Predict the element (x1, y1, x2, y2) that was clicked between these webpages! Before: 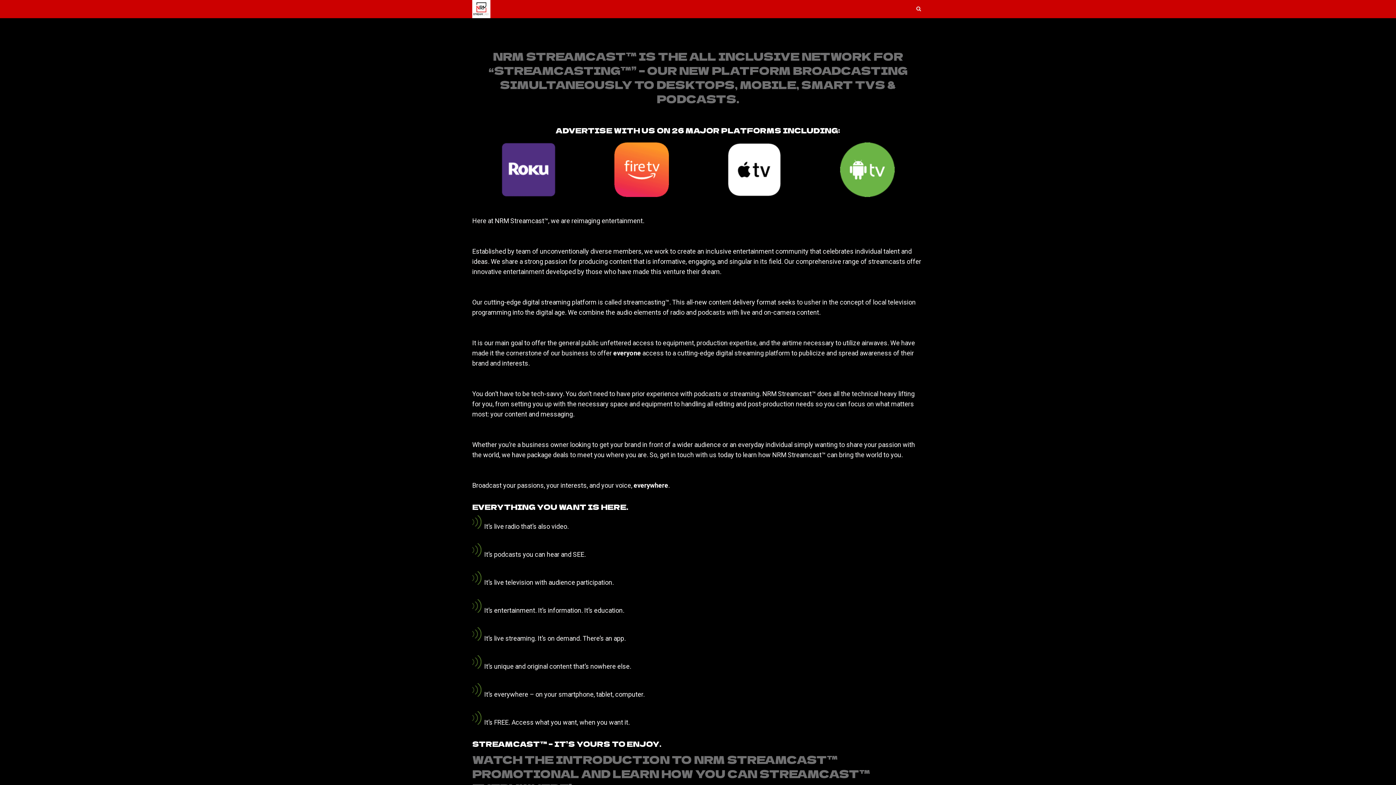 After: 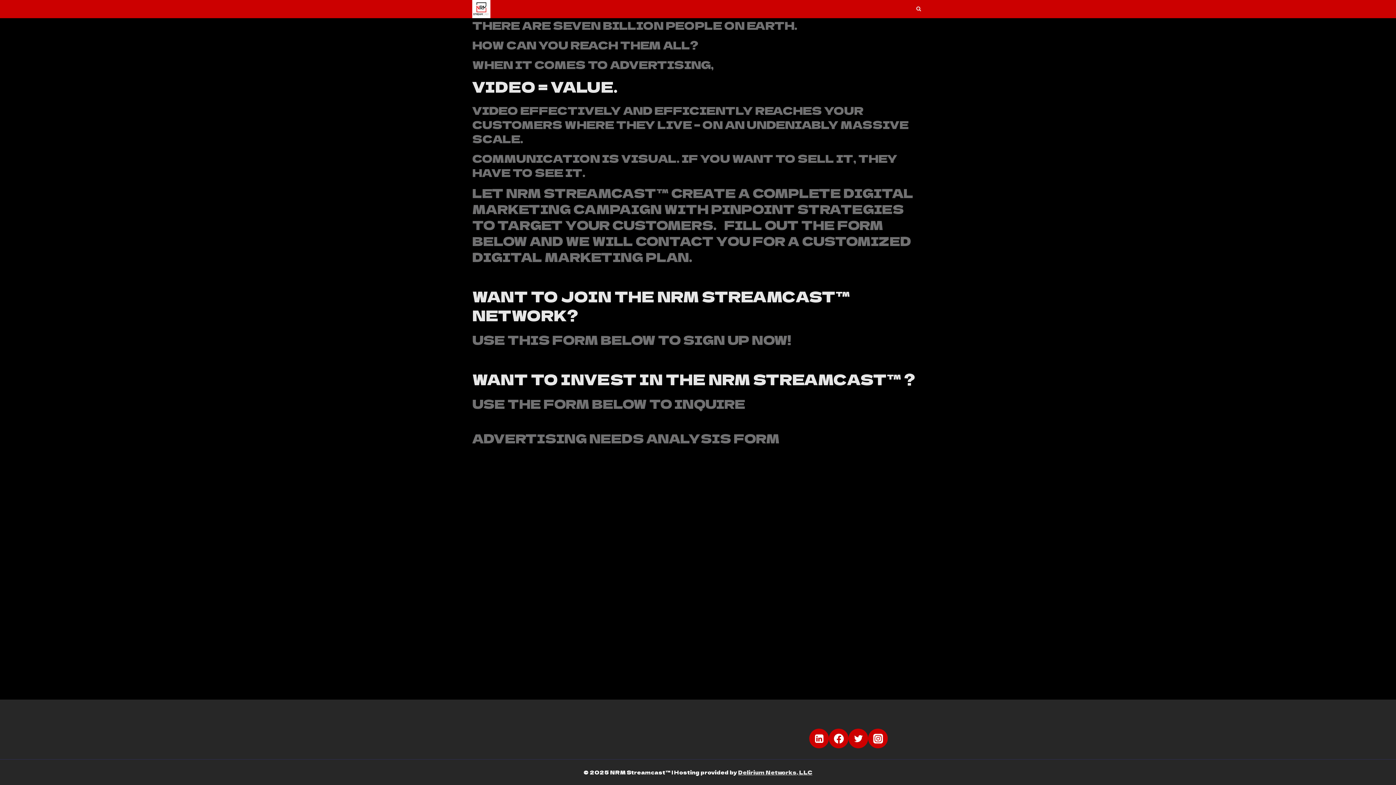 Action: label: ADVERTISE WITH US ON 26 MAJOR PLATFORMS INCLUDING: bbox: (555, 125, 840, 135)